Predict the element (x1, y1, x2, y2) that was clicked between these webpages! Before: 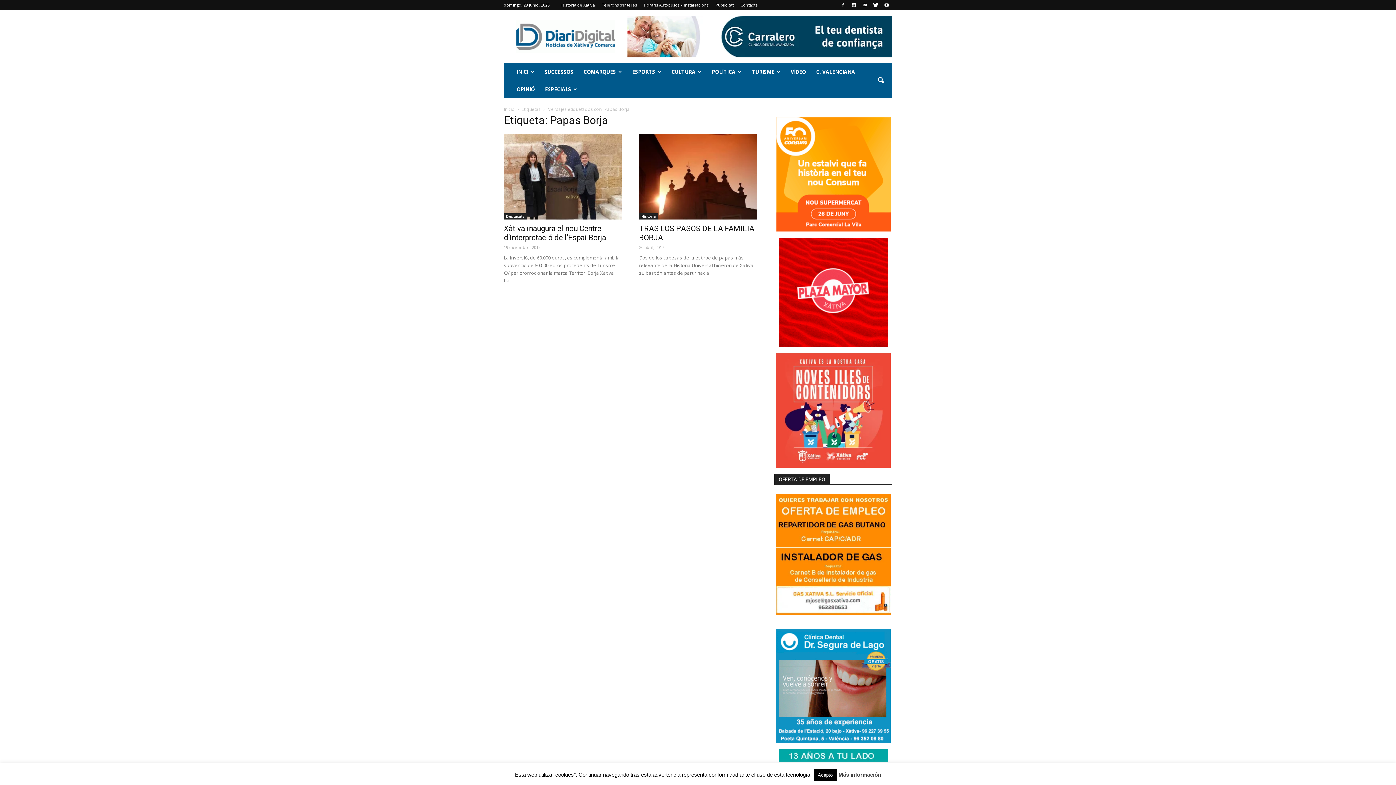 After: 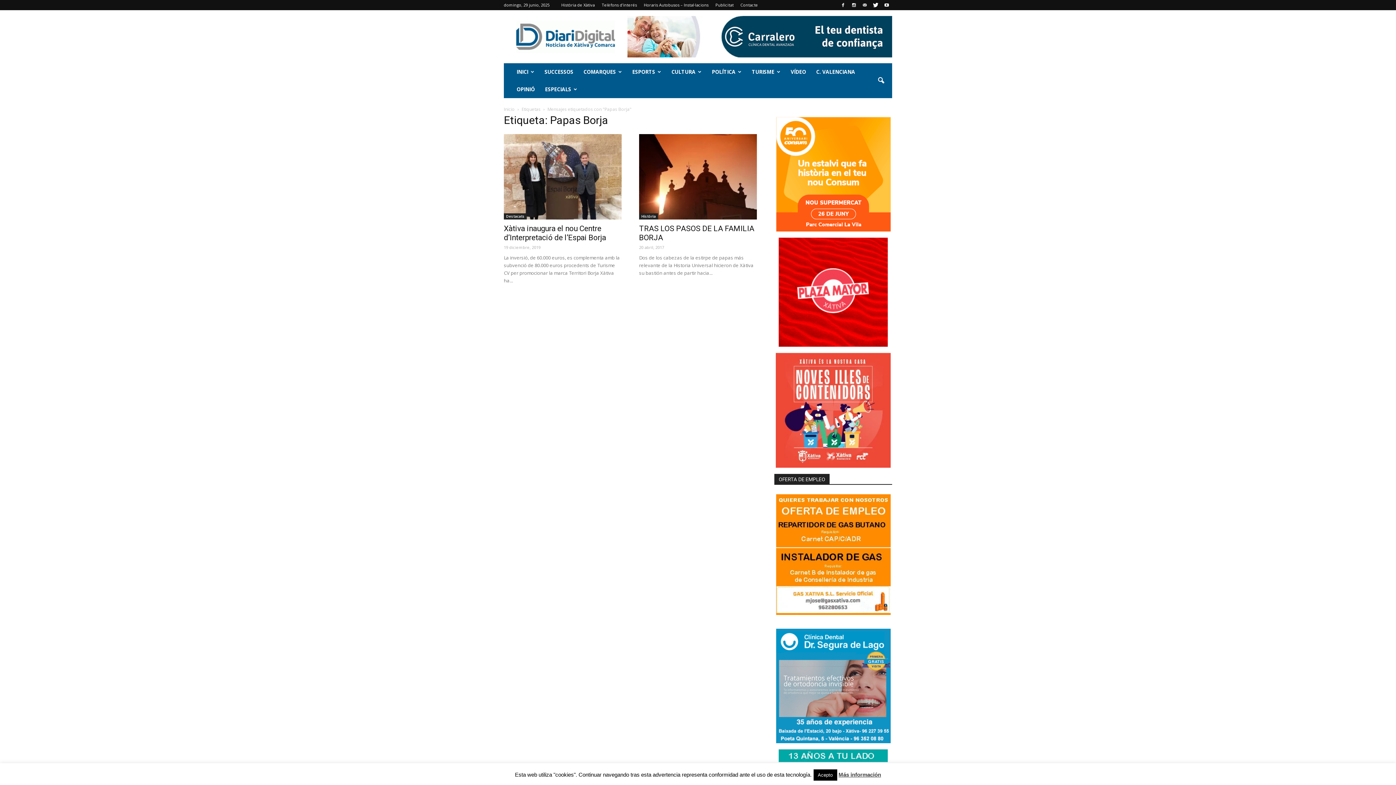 Action: bbox: (859, 0, 870, 9)